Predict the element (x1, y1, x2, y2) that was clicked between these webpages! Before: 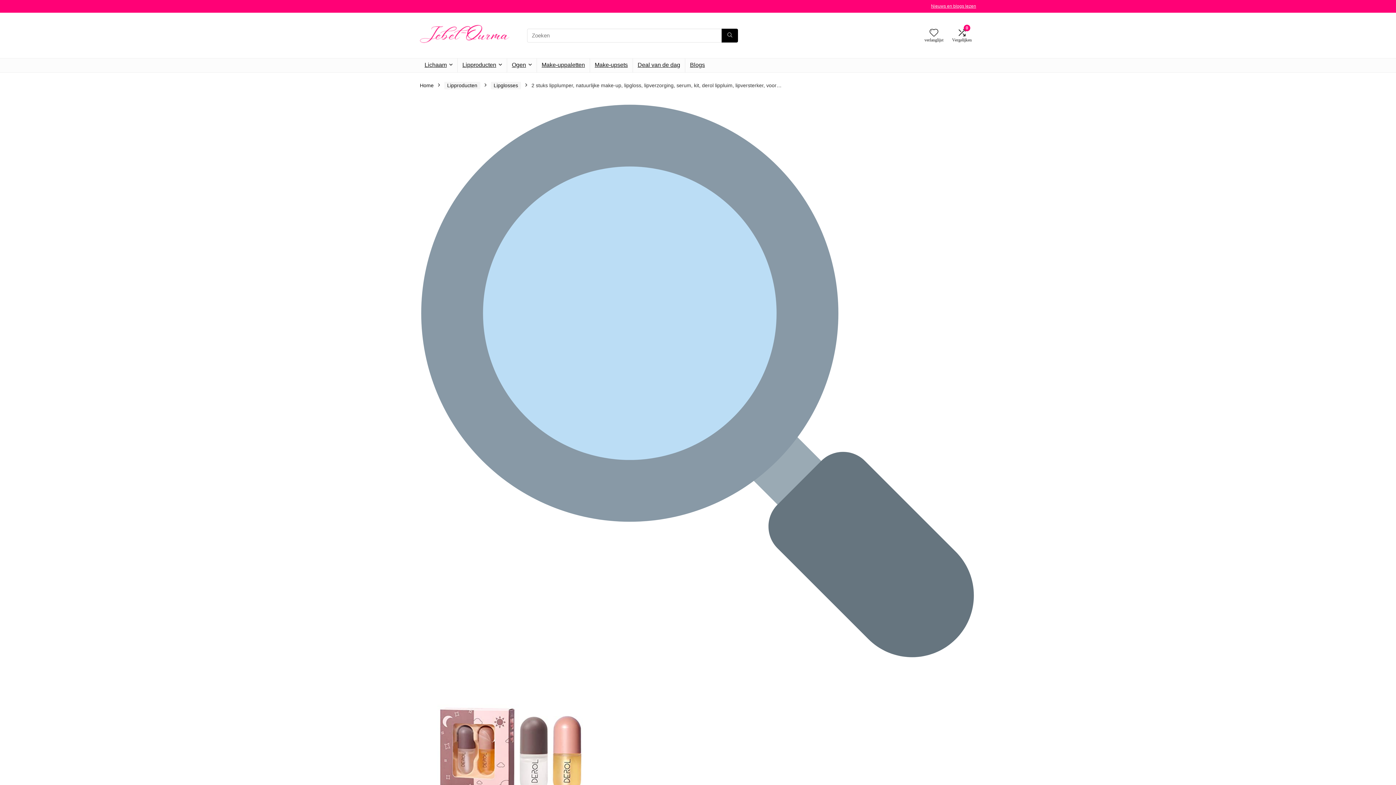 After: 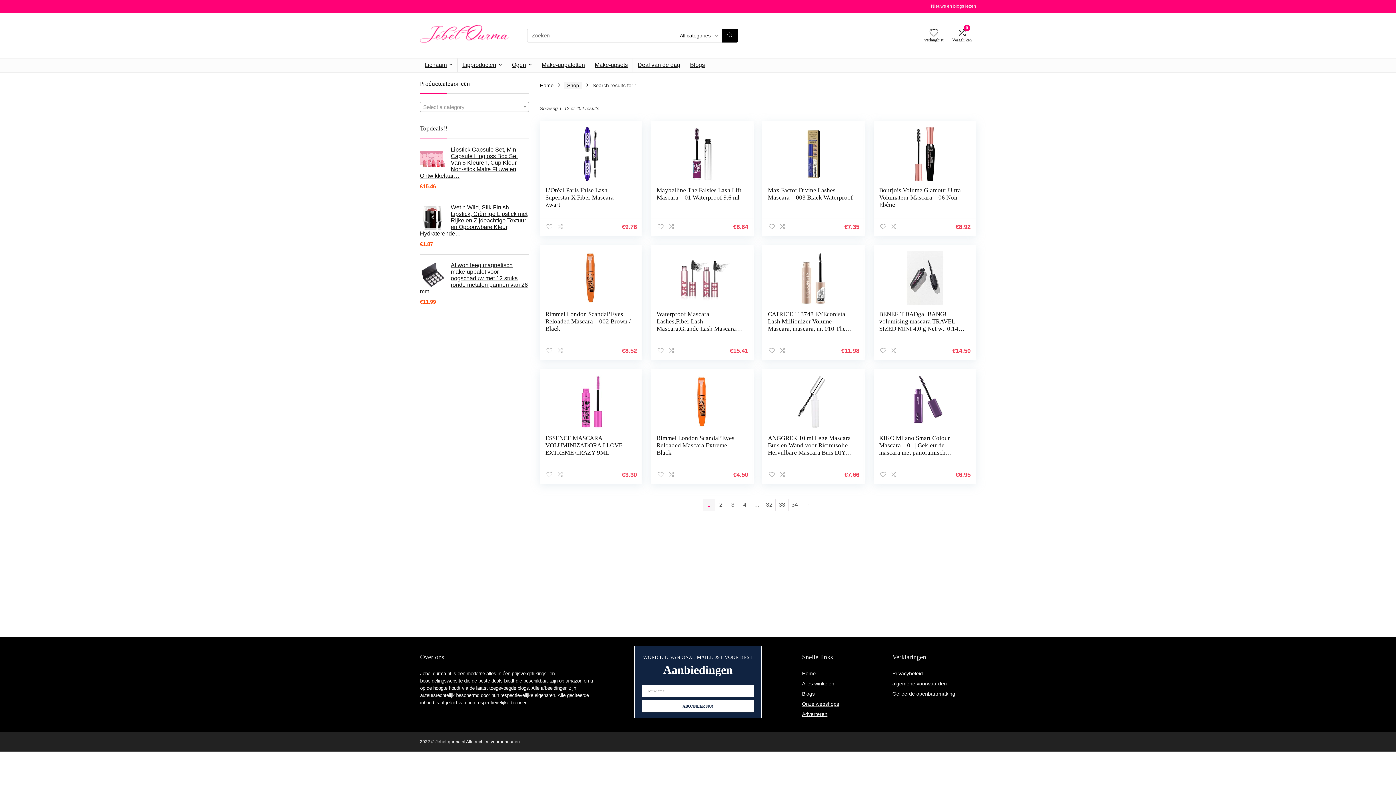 Action: bbox: (721, 28, 738, 42) label: Zoeken